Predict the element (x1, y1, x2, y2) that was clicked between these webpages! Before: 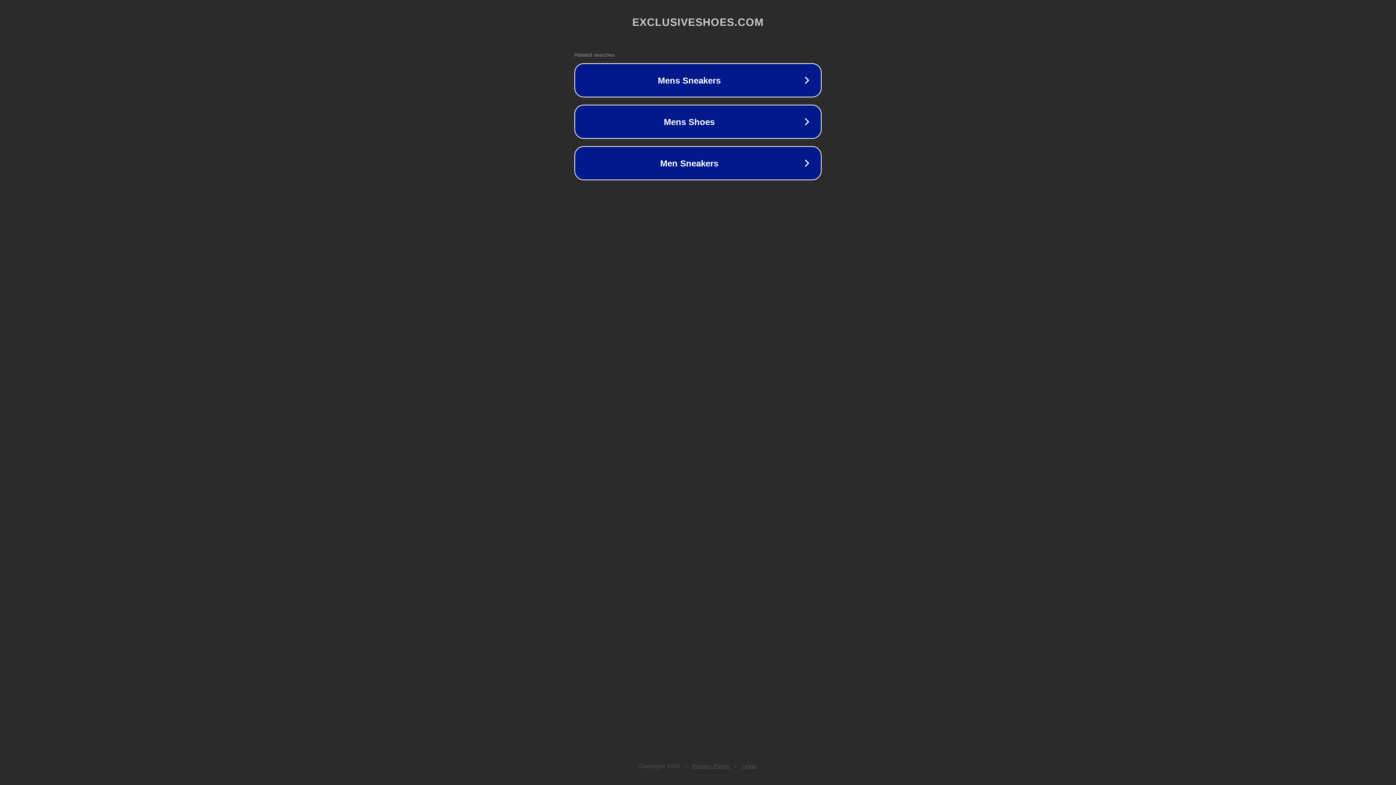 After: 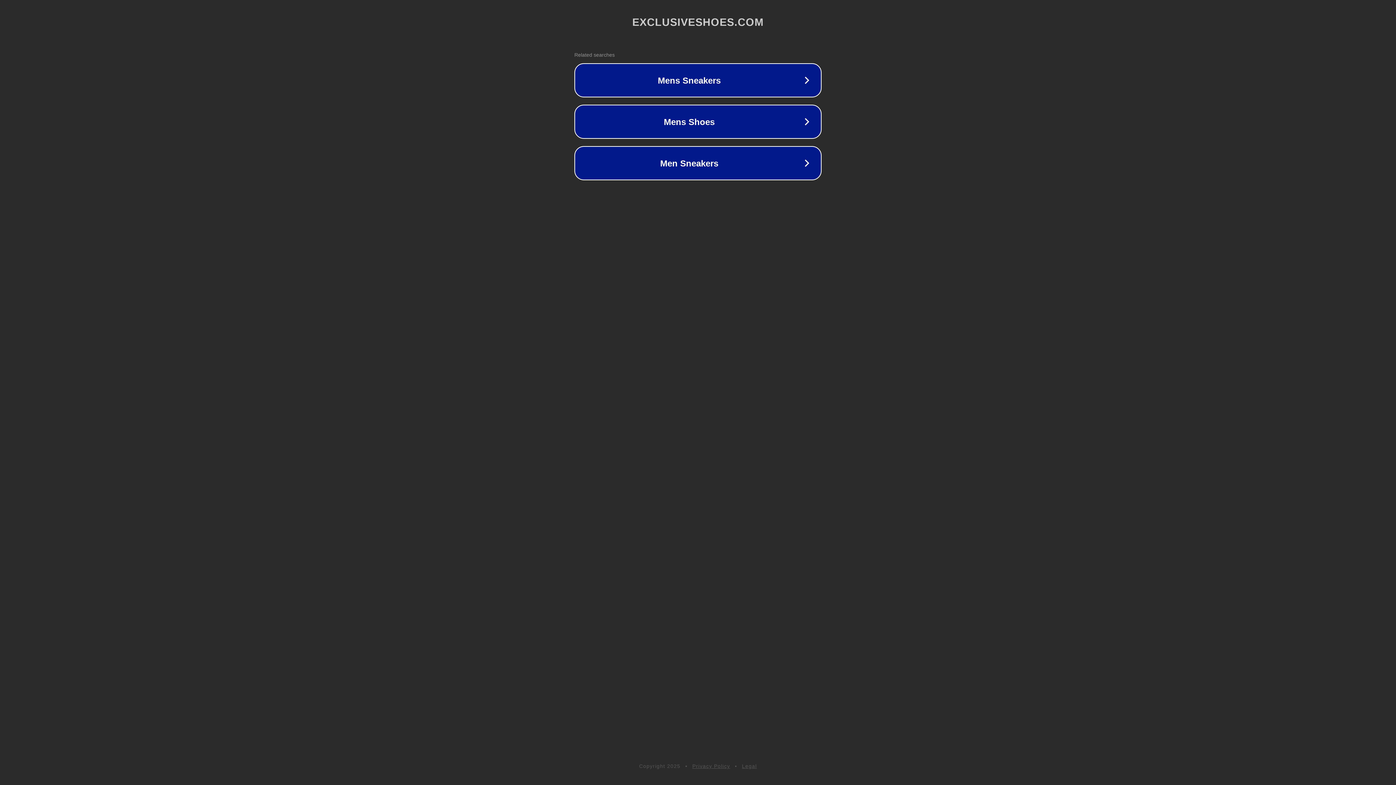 Action: label: Legal bbox: (742, 763, 757, 769)